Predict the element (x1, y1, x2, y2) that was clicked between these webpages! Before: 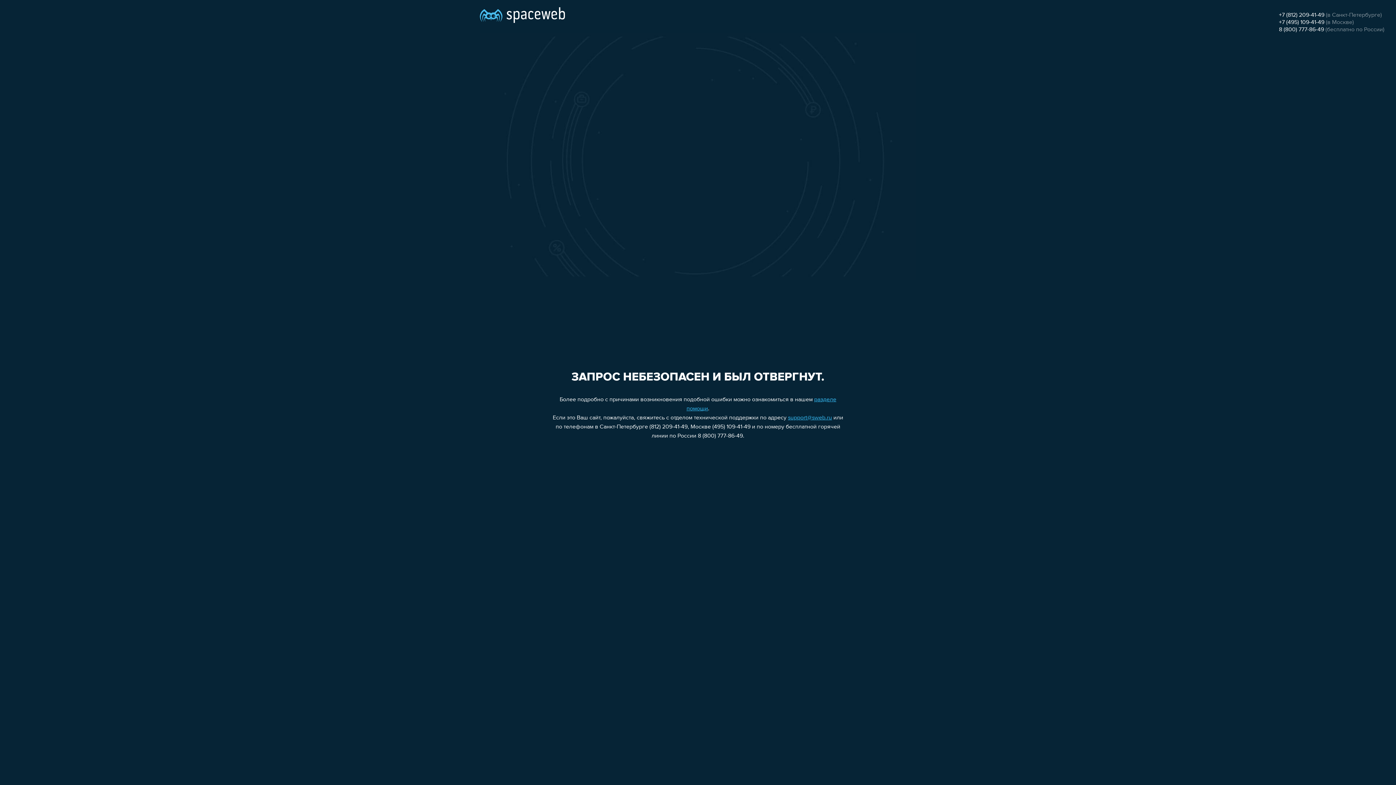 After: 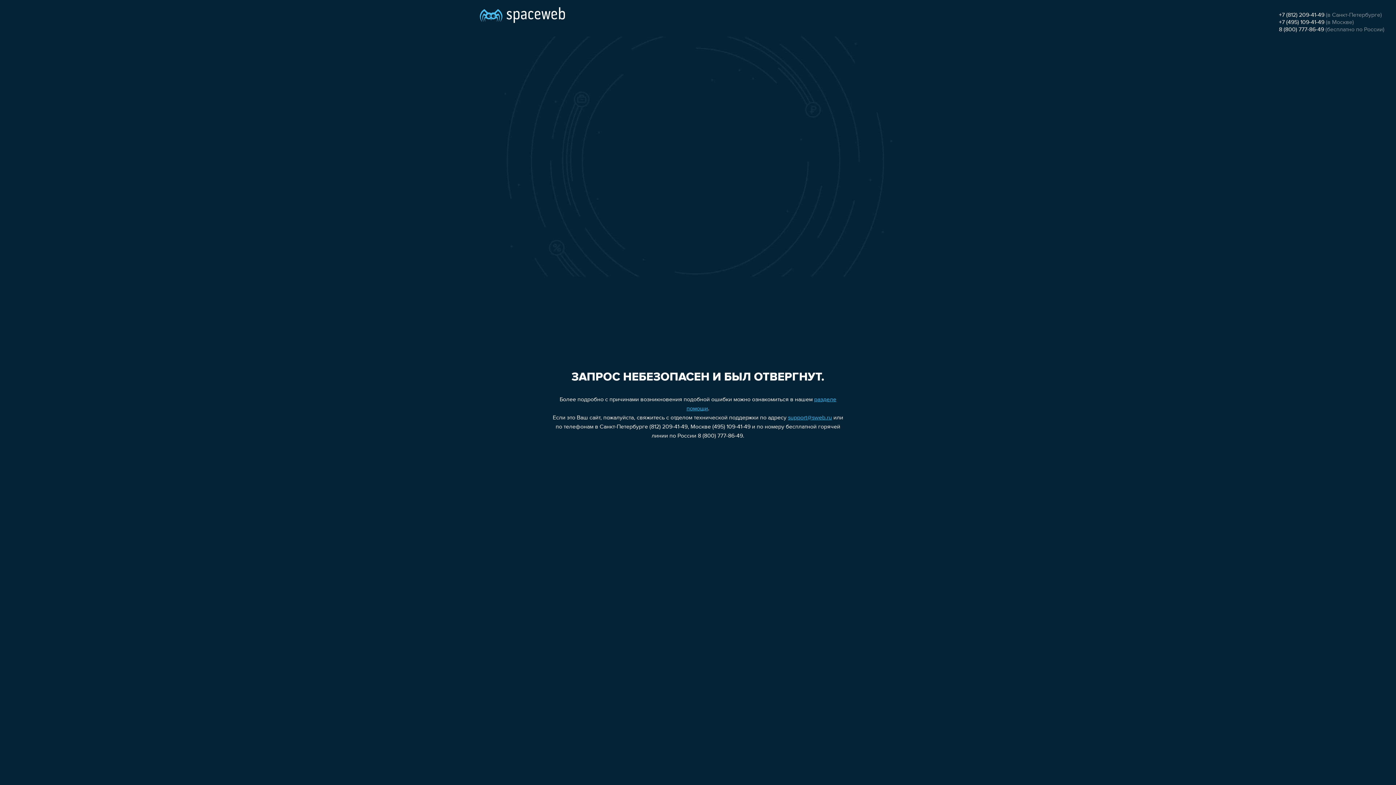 Action: label: support@sweb.ru bbox: (788, 415, 832, 421)